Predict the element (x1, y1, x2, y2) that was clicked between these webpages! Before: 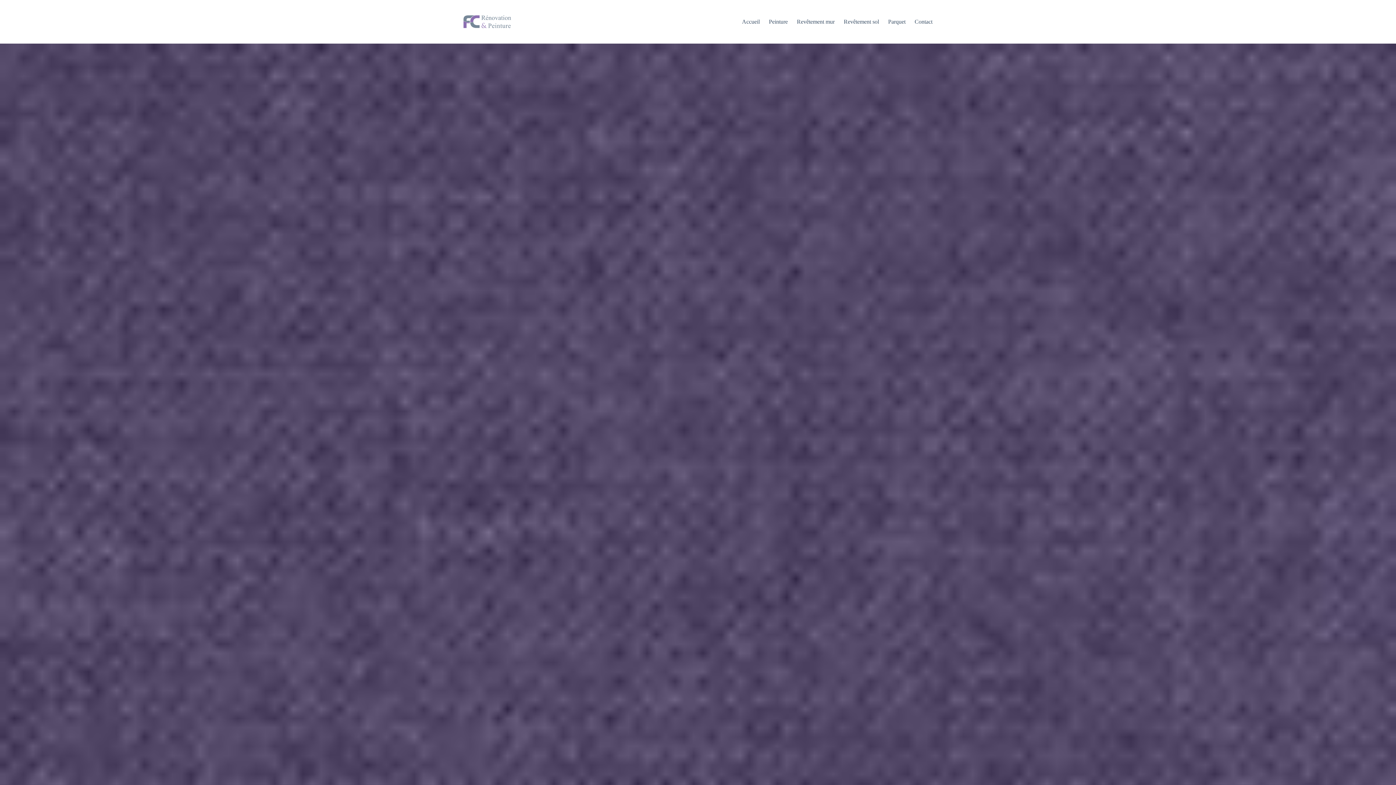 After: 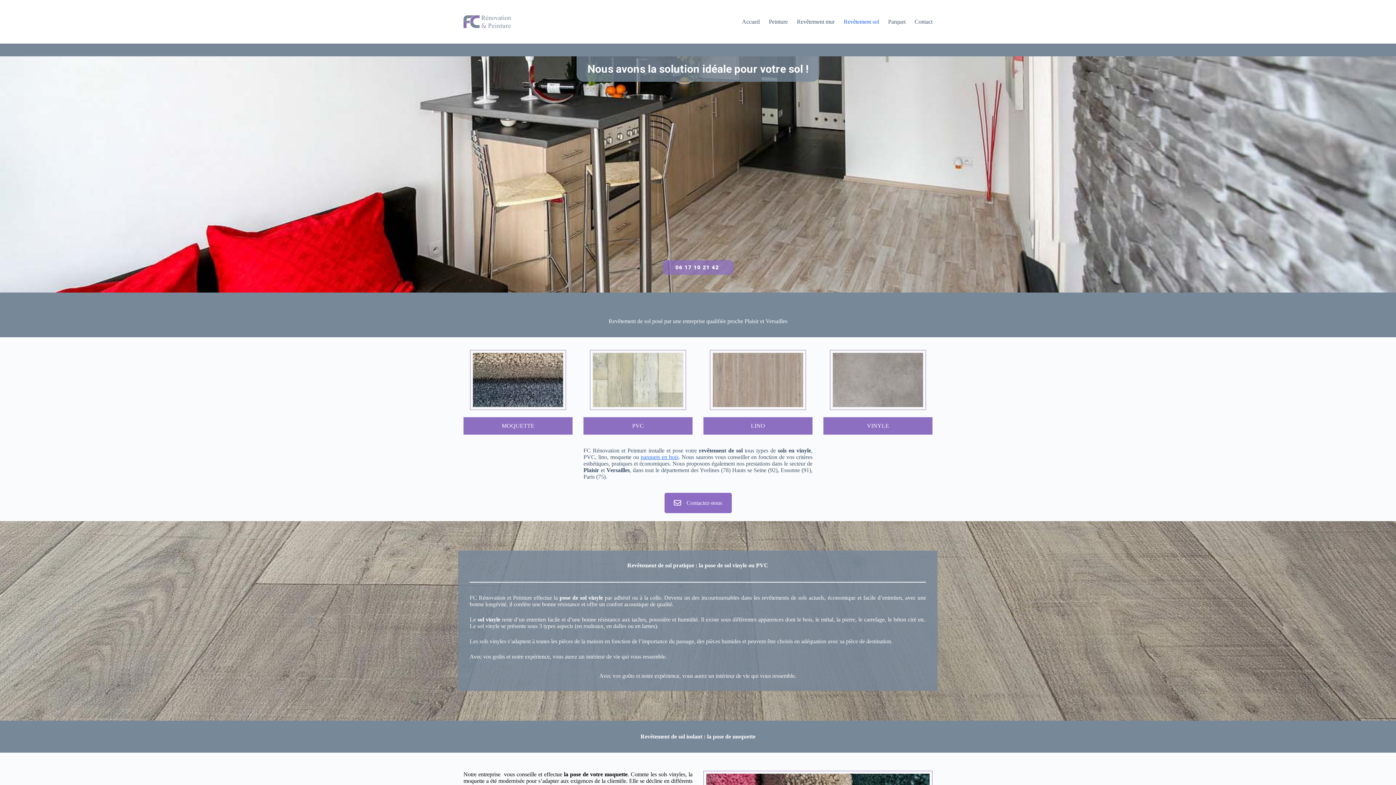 Action: bbox: (839, 0, 883, 43) label: Revêtement sol